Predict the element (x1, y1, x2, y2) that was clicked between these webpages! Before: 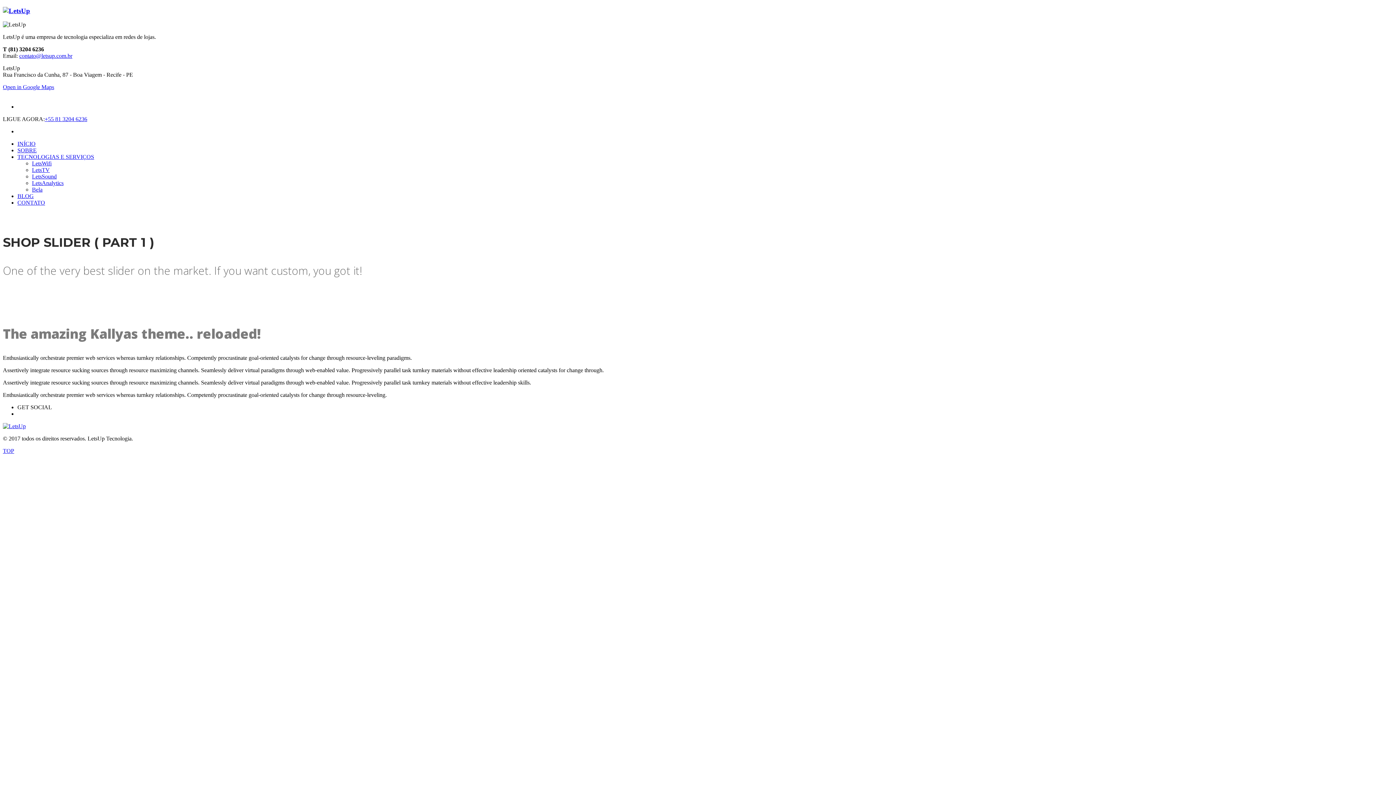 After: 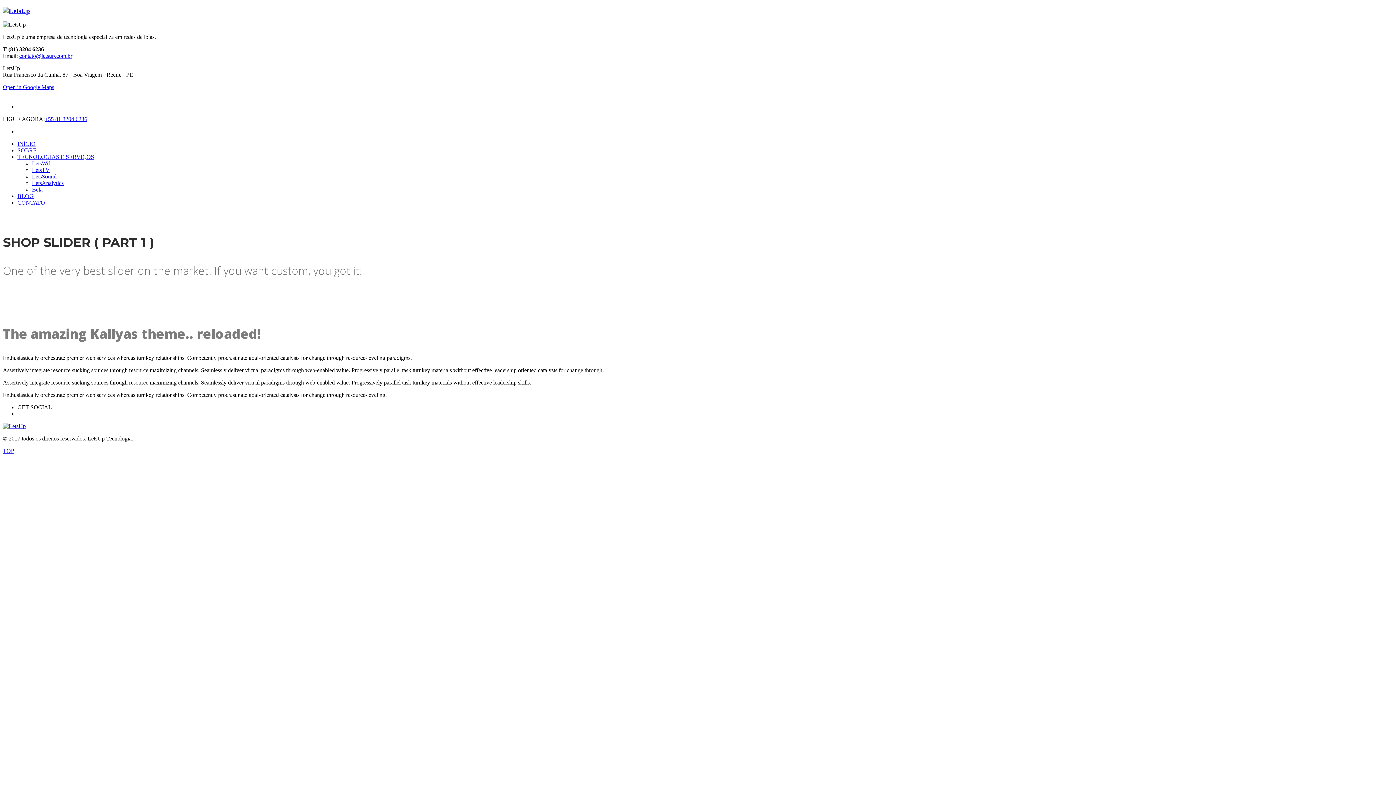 Action: label: Open in Google Maps bbox: (2, 84, 54, 90)